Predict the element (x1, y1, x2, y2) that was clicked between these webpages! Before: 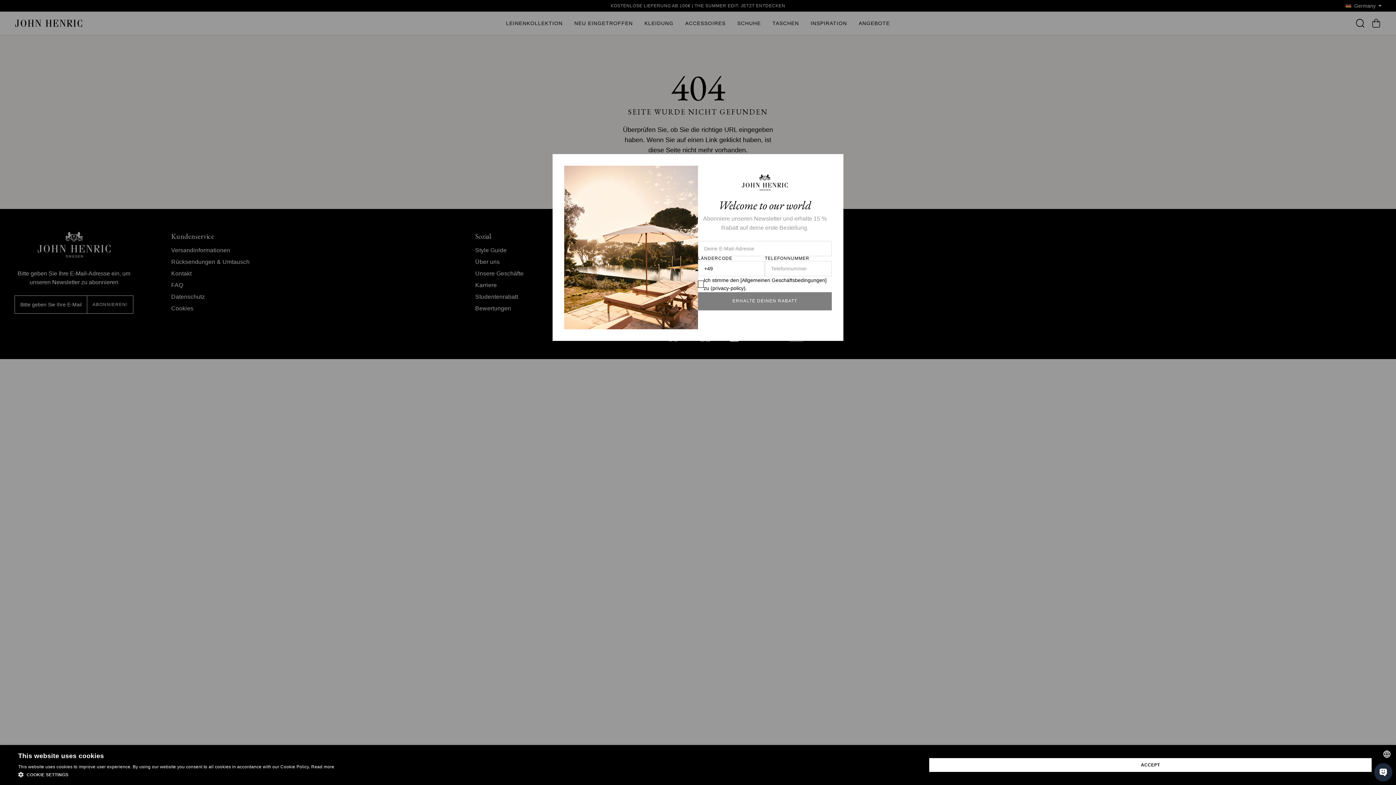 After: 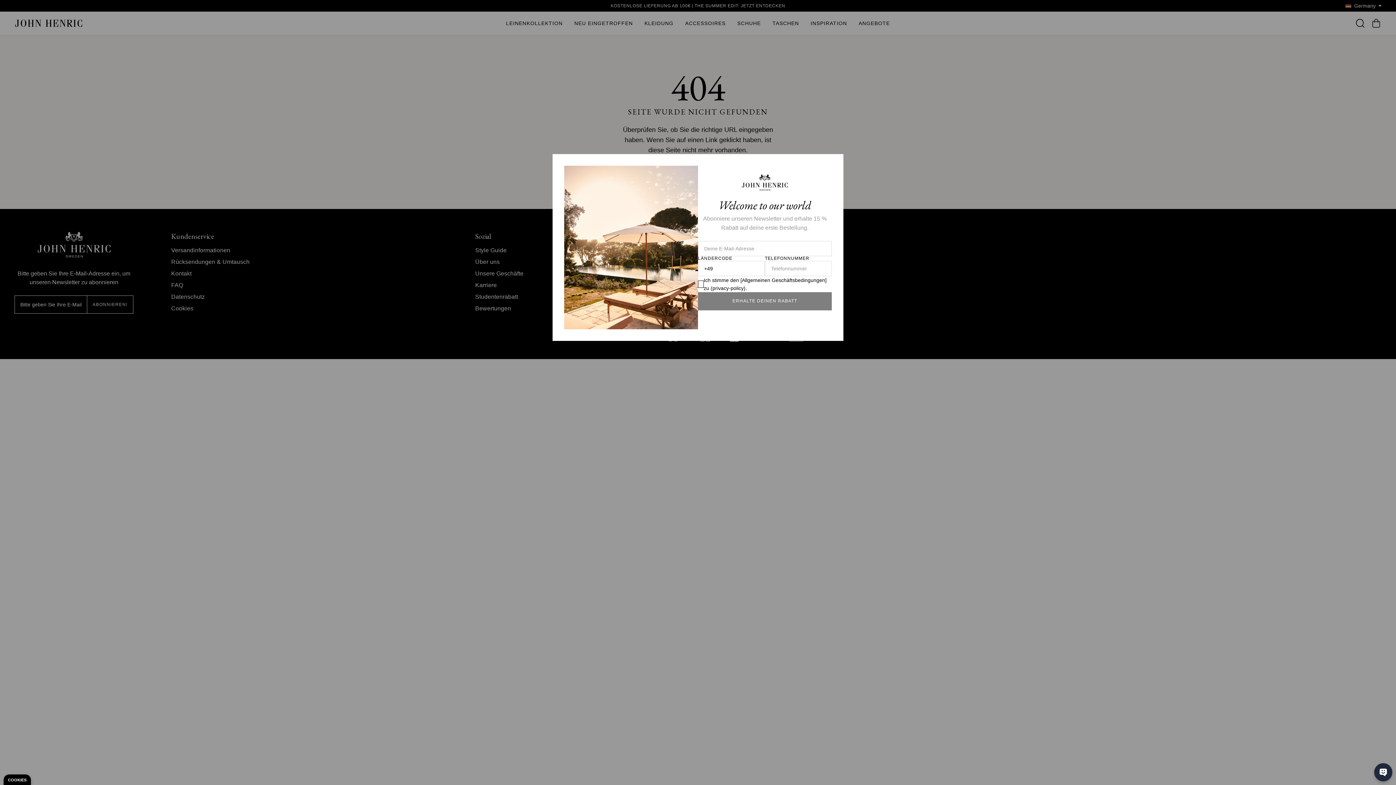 Action: label: ACCEPT bbox: (929, 758, 1372, 772)